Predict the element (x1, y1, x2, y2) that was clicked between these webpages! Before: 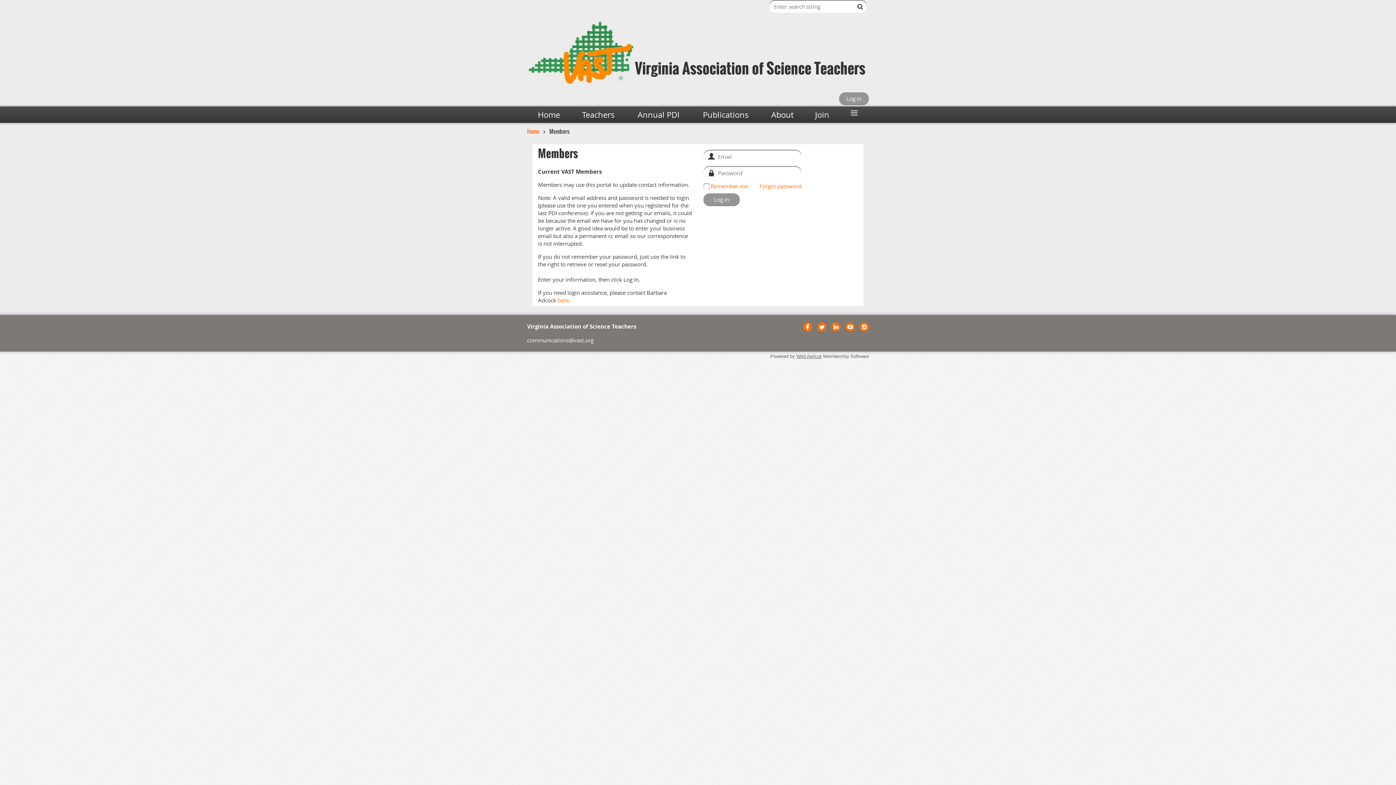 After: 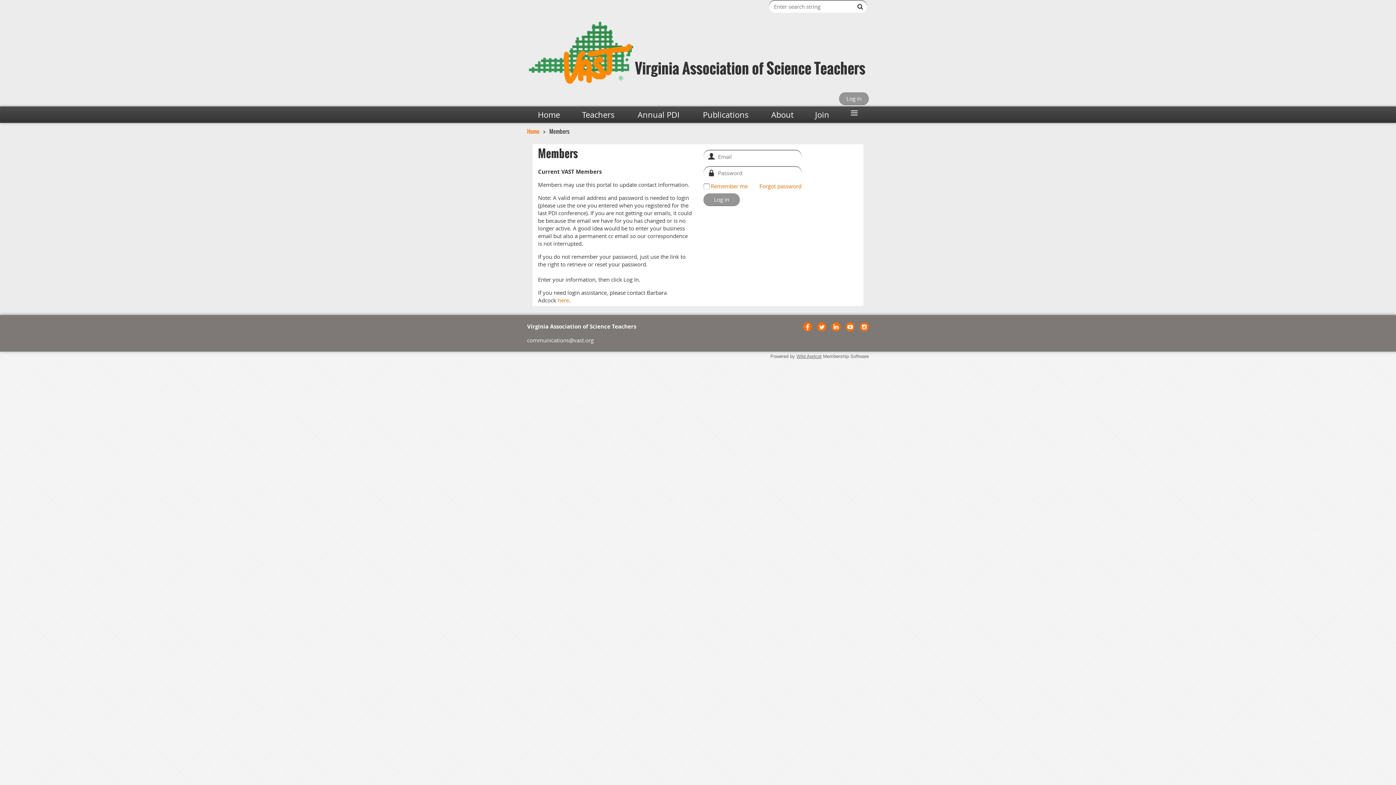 Action: bbox: (527, 336, 593, 344) label: communications@vast.org